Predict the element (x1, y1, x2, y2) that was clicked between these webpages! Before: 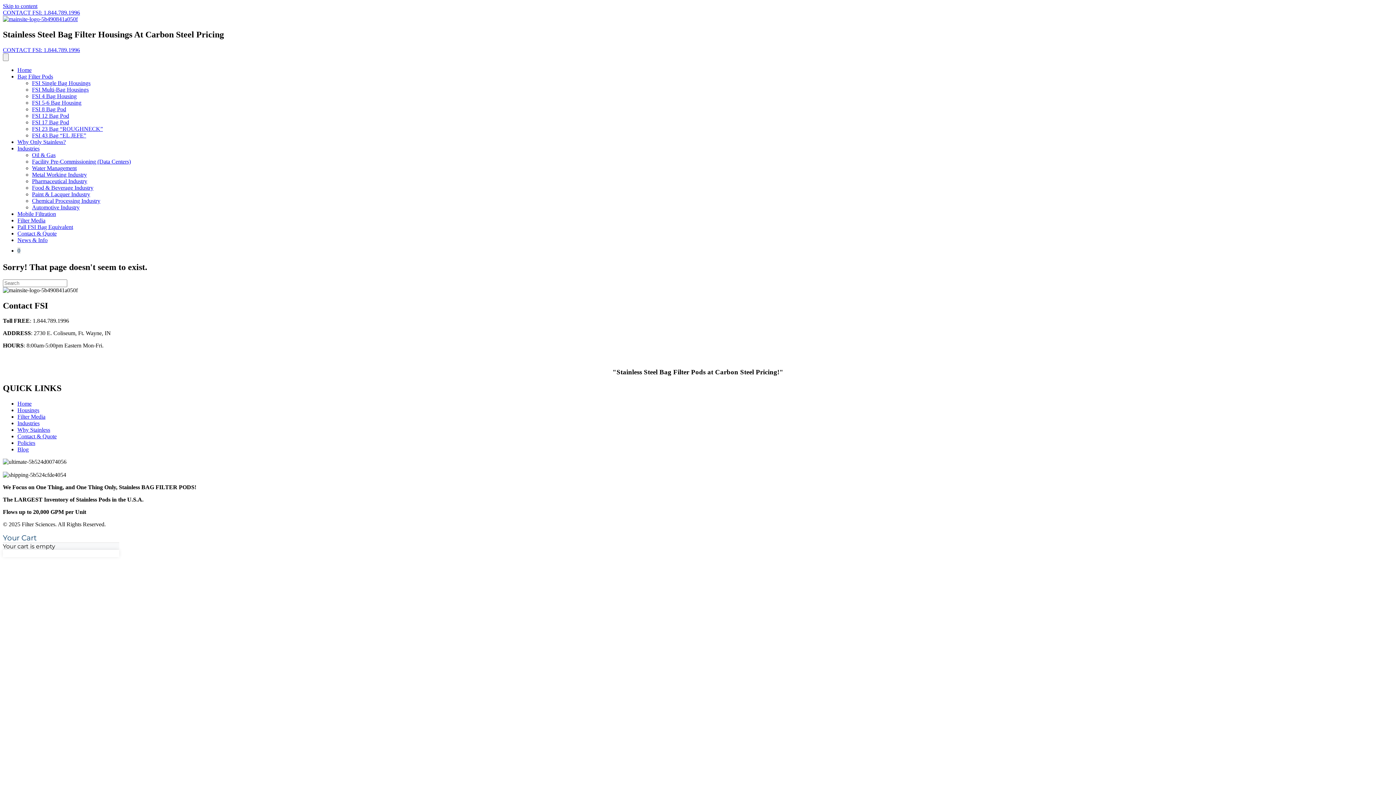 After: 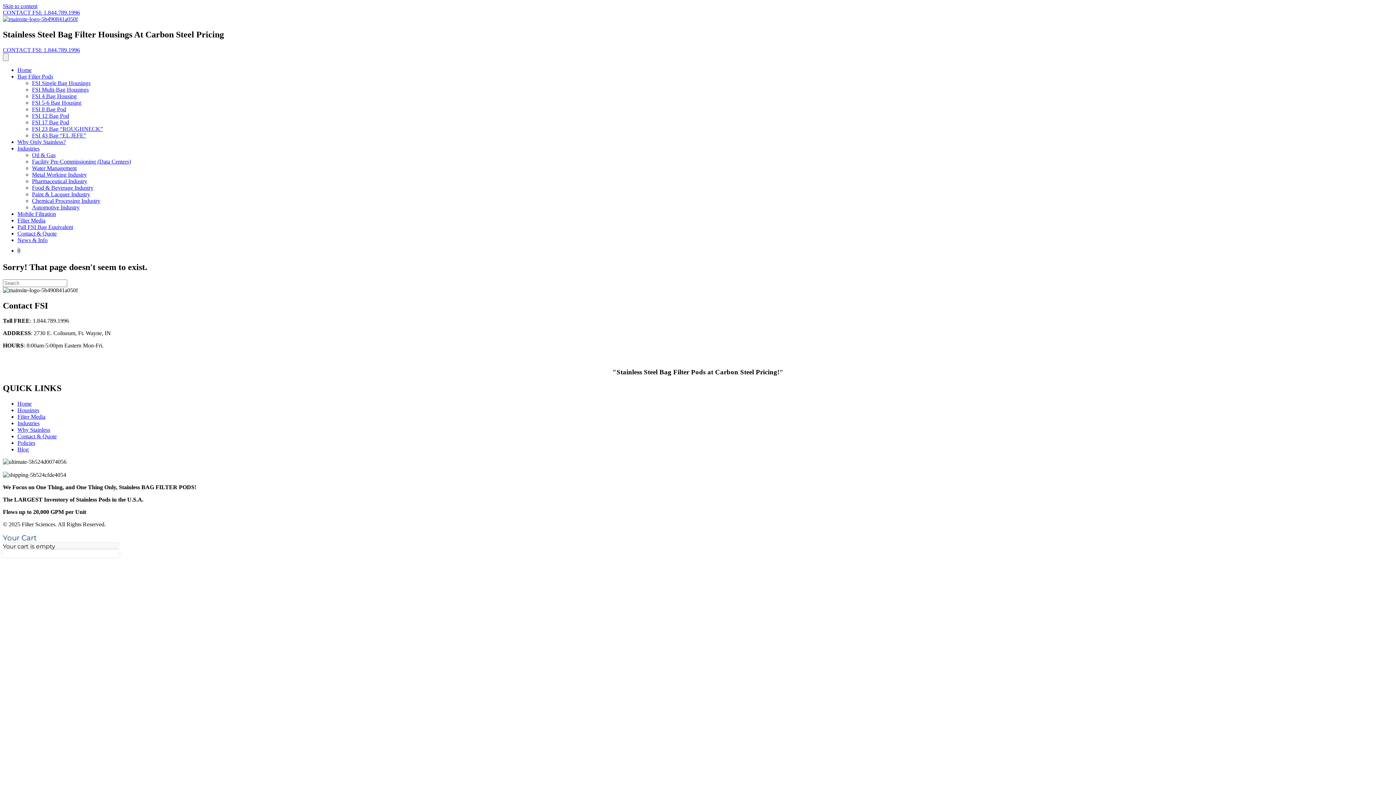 Action: label: Skip to content bbox: (2, 2, 37, 9)